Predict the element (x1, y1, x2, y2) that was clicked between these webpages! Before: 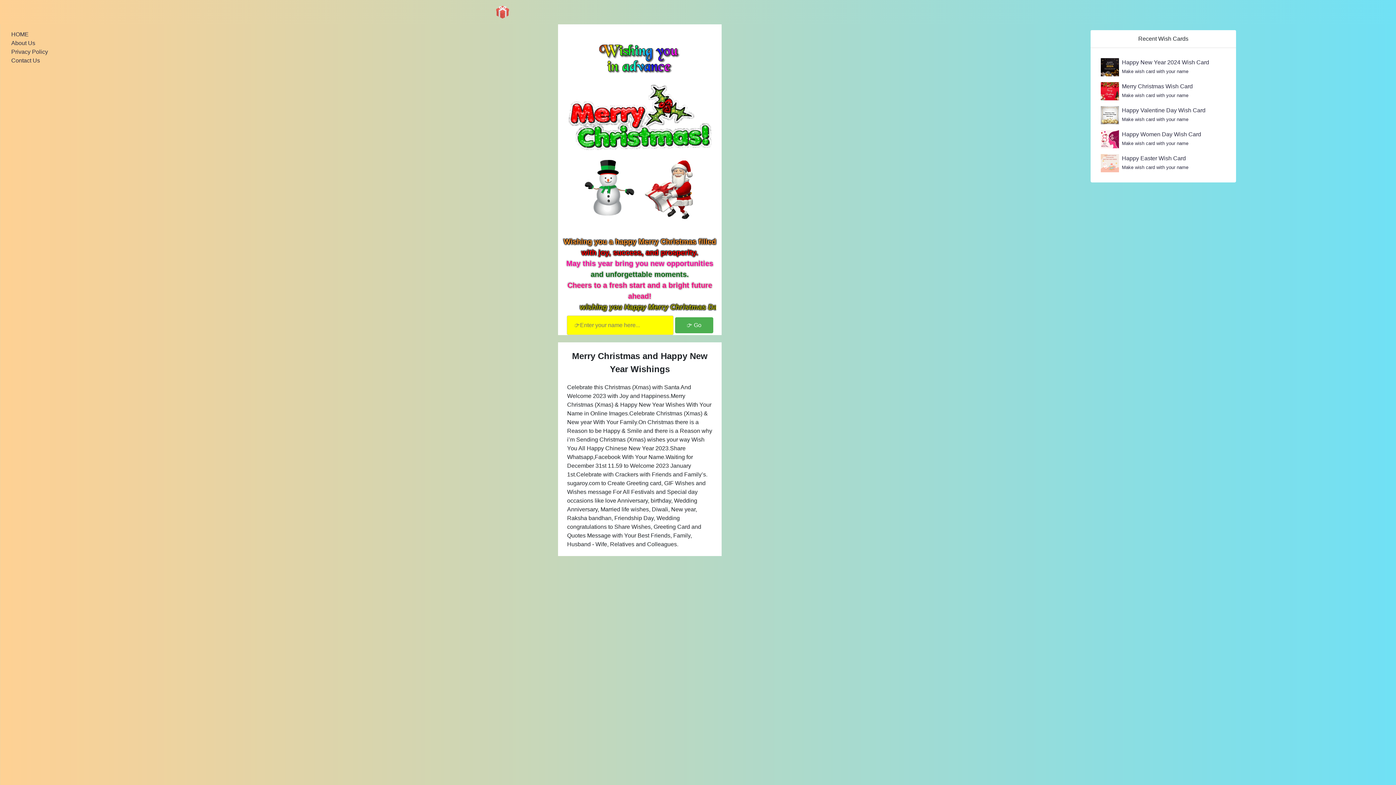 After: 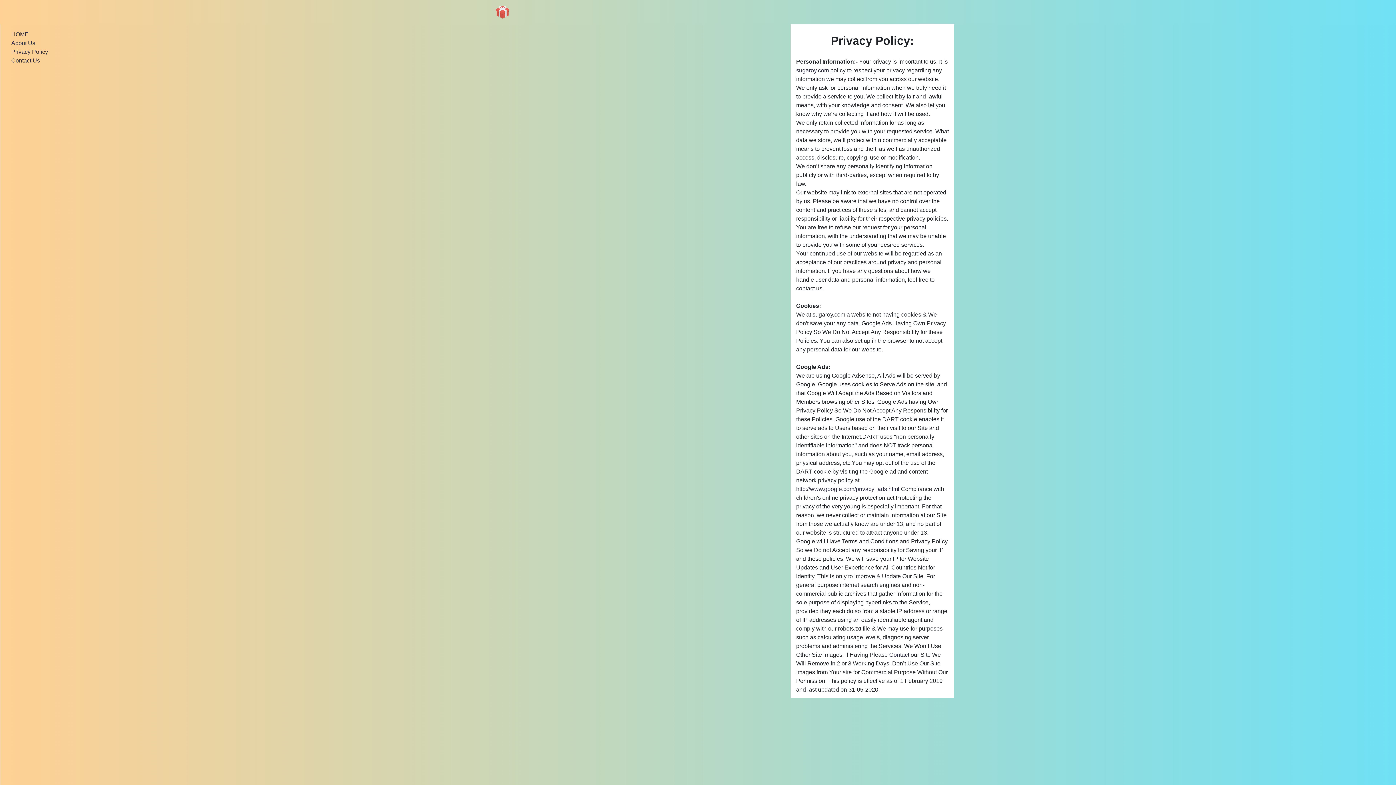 Action: bbox: (11, 48, 48, 54) label: Privacy Policy